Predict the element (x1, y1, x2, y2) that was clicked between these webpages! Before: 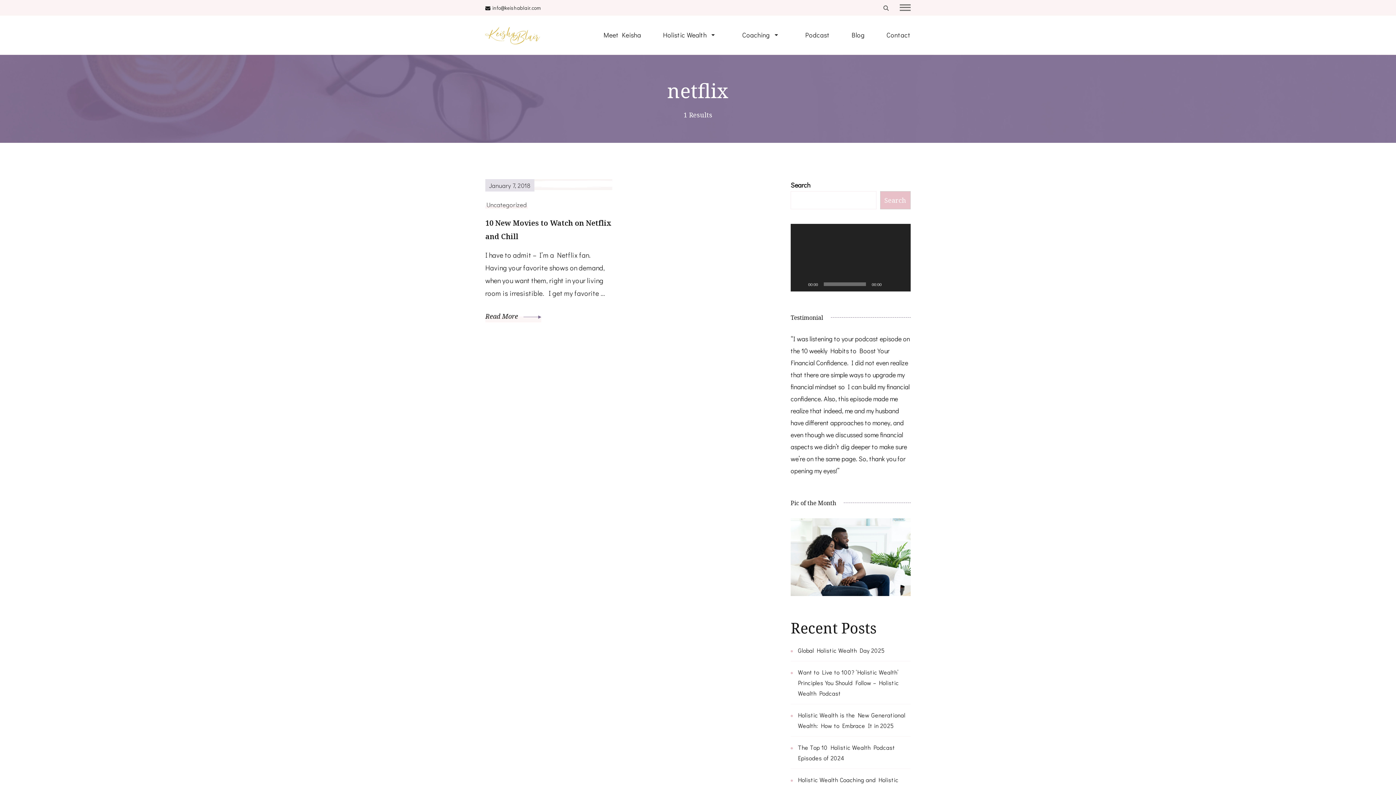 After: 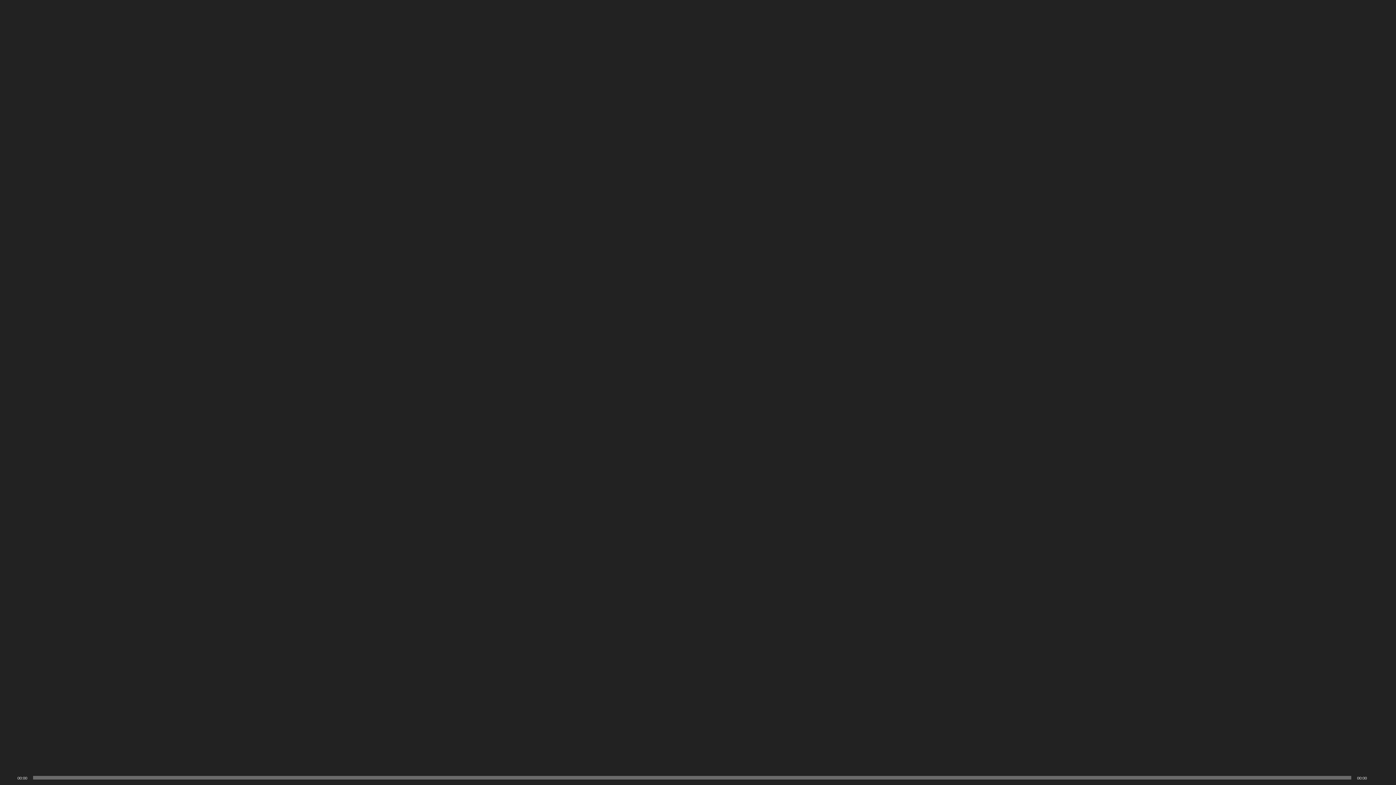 Action: label: Fullscreen bbox: (897, 280, 905, 298)